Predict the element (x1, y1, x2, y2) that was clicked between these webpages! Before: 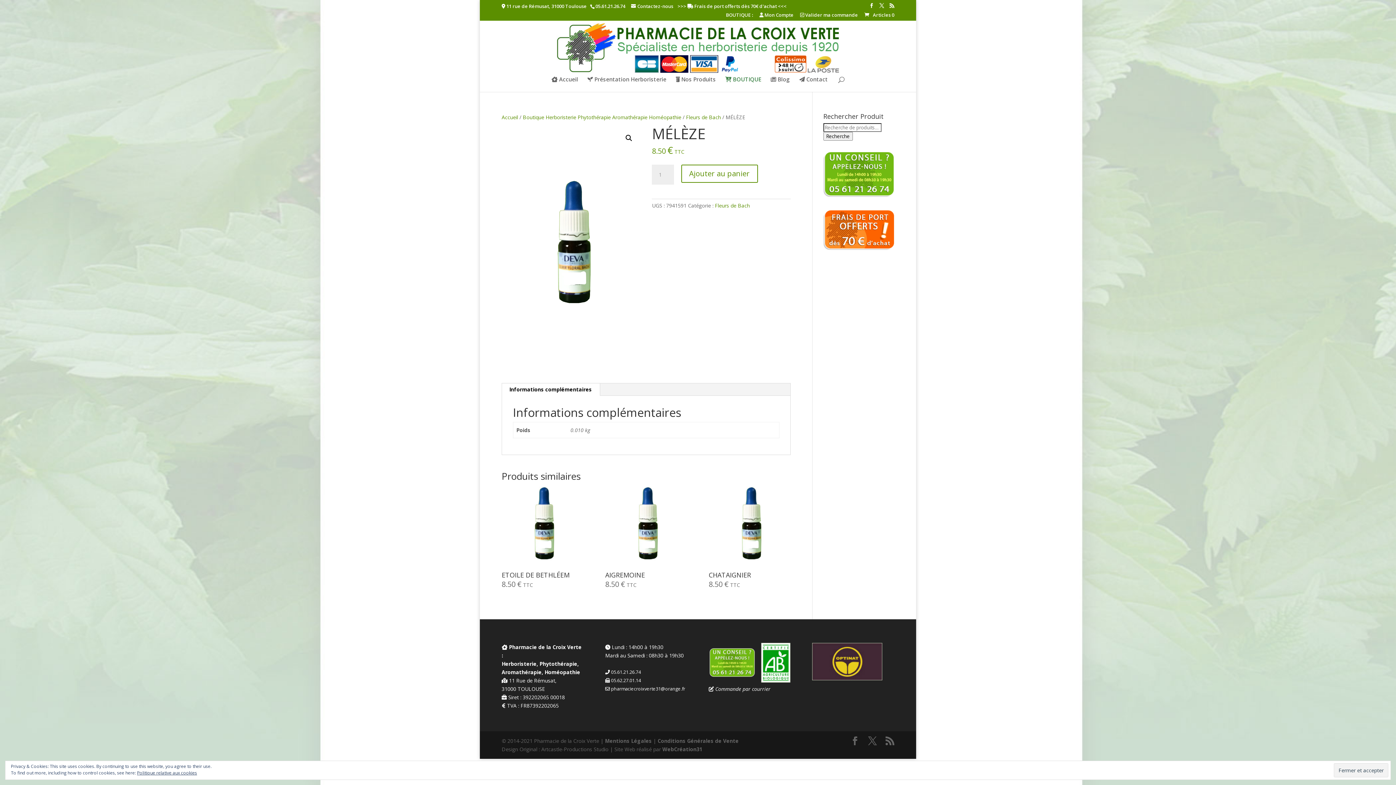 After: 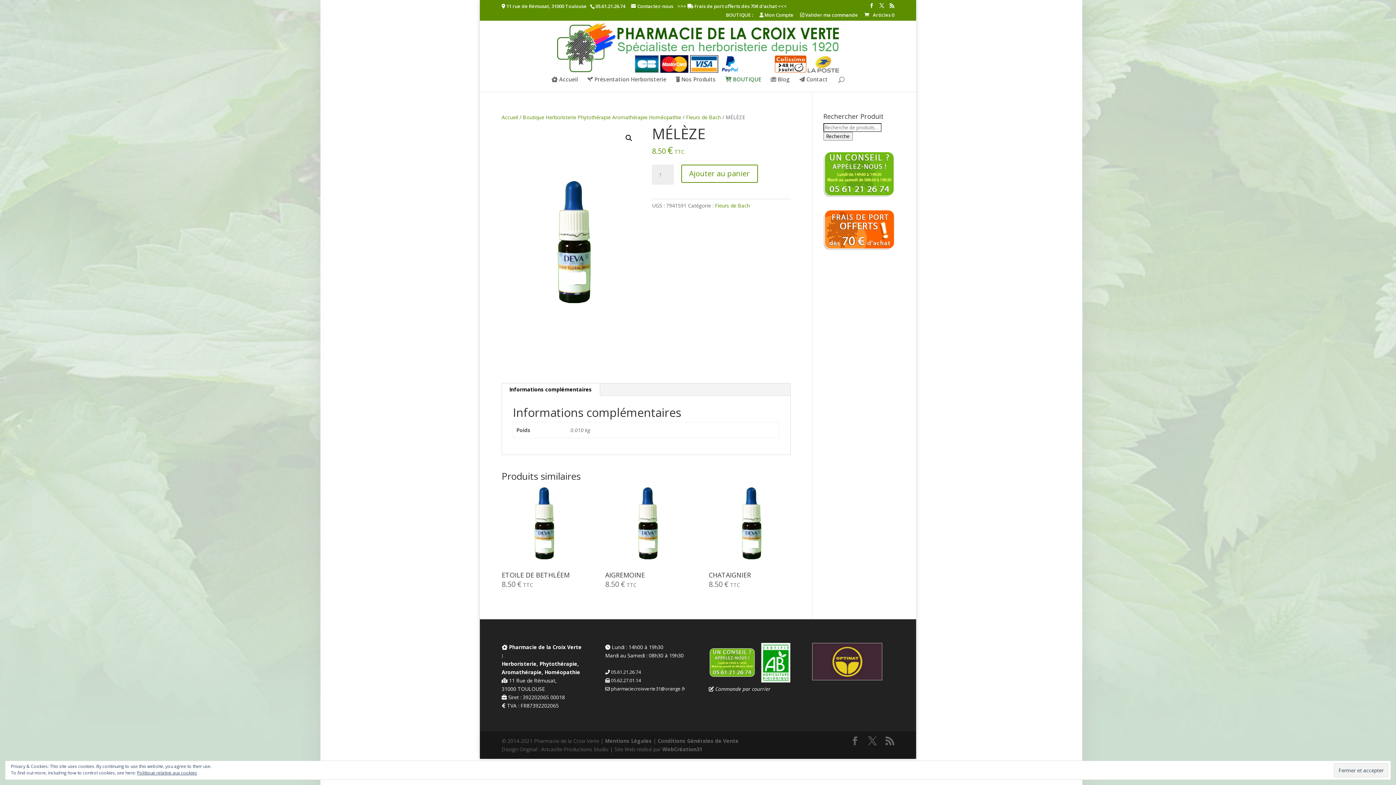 Action: bbox: (605, 677, 641, 683) label:  05.62.27.01.14